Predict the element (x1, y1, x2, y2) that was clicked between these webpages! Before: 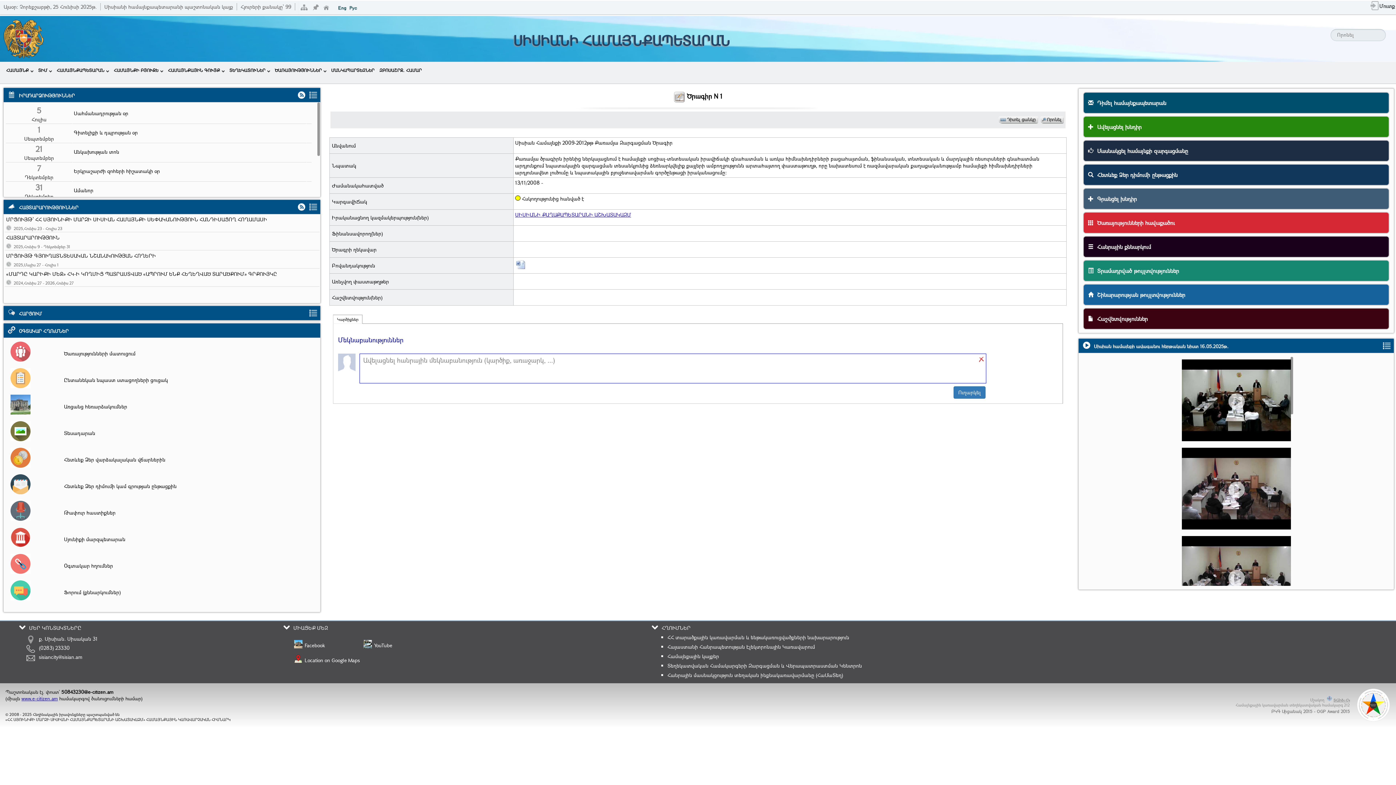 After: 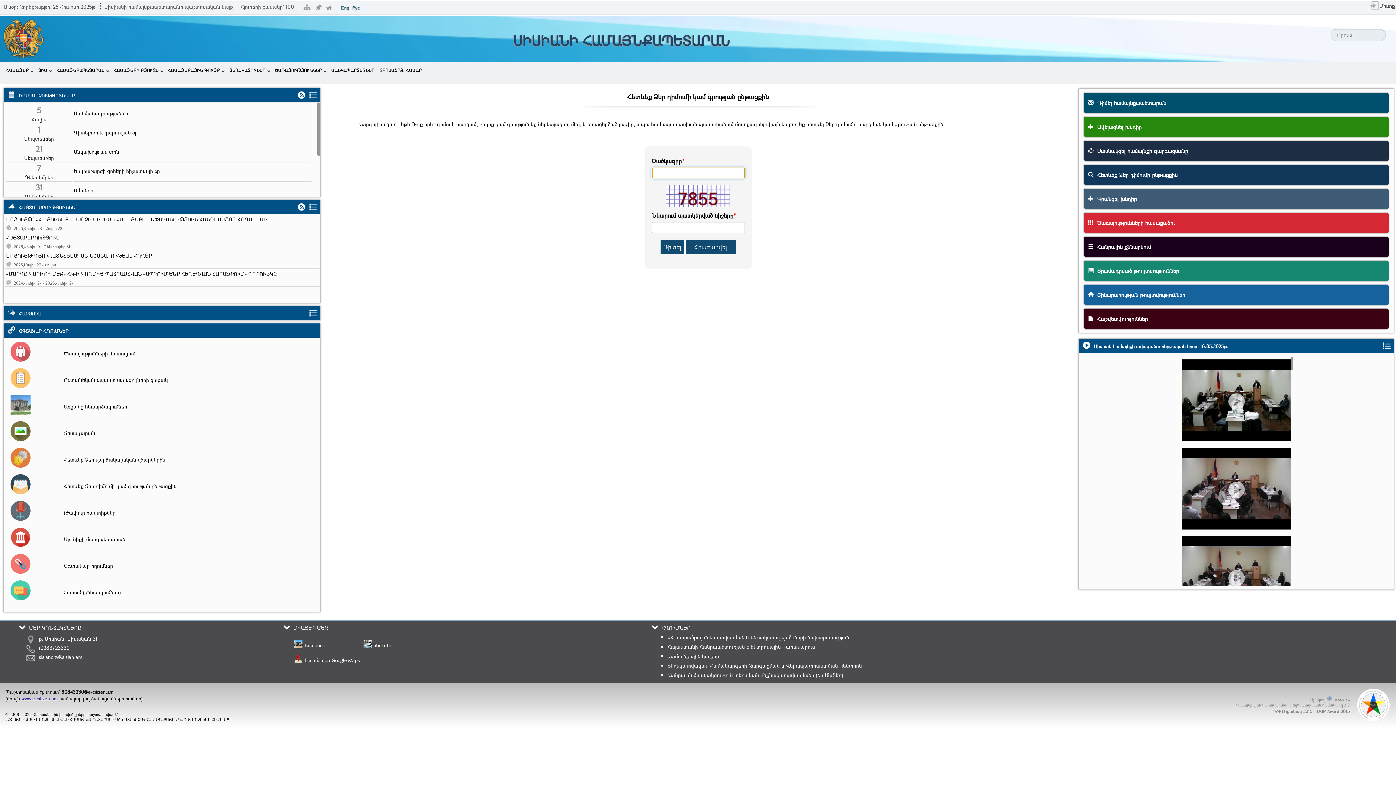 Action: label: Հետևեք Ձեր դիմումի կամ գրության ընթացքին bbox: (62, 474, 313, 494)